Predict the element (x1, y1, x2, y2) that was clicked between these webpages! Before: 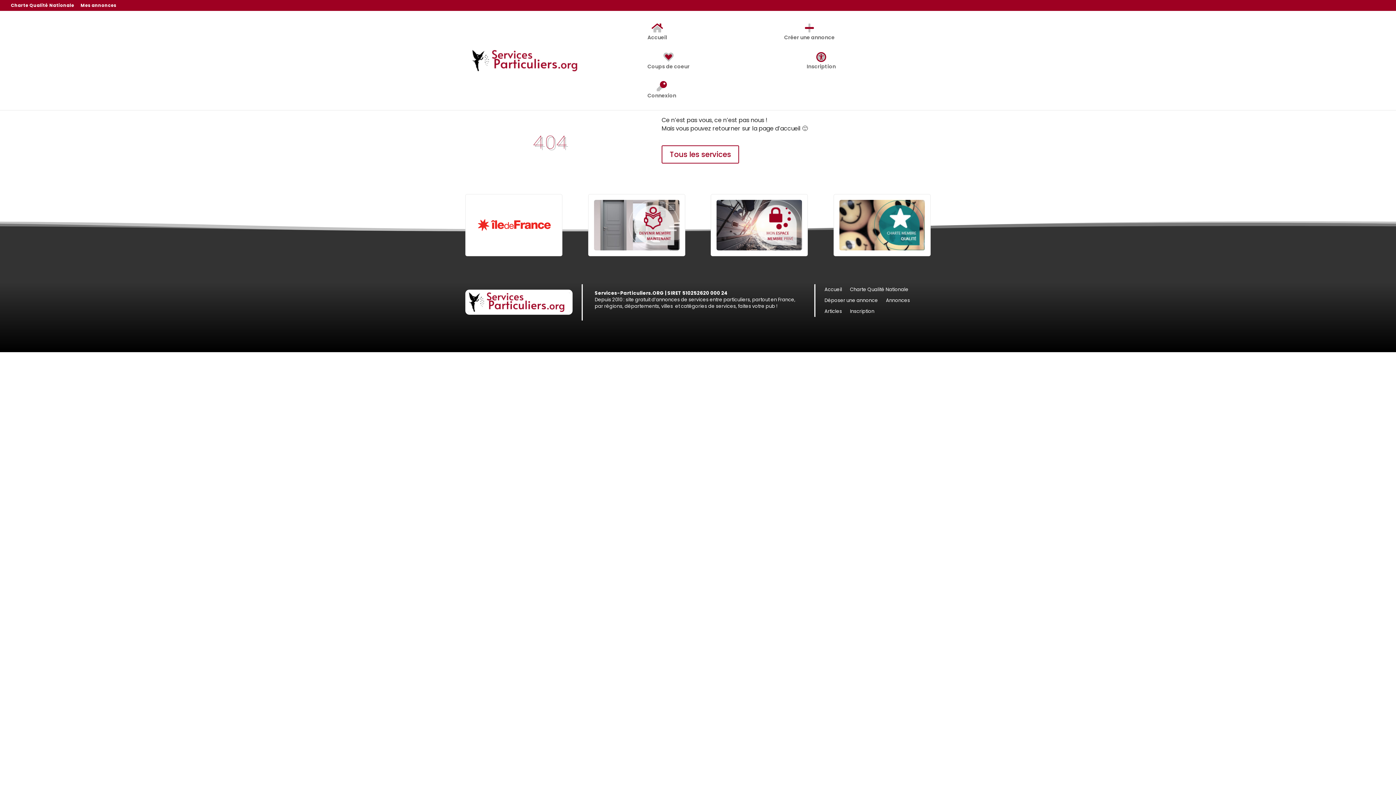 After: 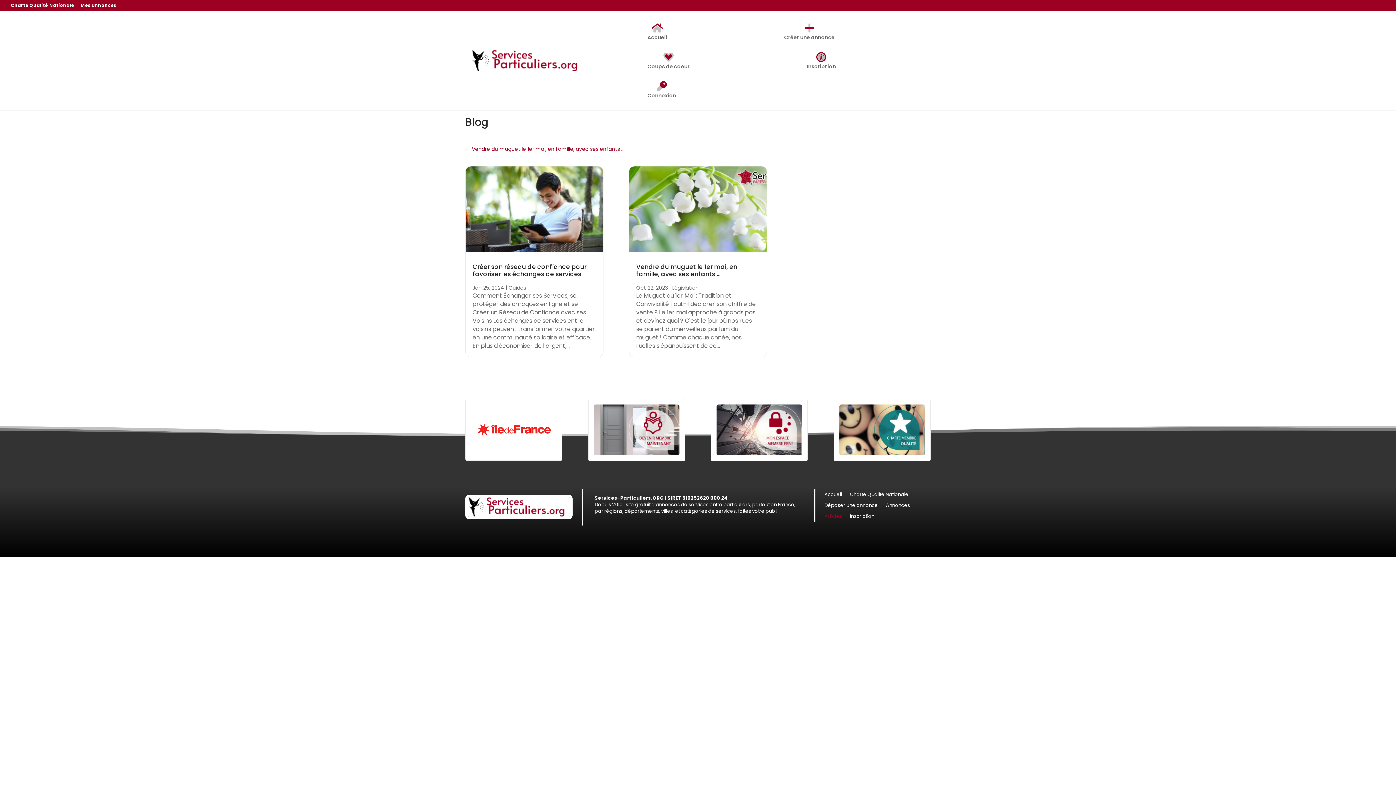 Action: bbox: (824, 309, 842, 317) label: Articles